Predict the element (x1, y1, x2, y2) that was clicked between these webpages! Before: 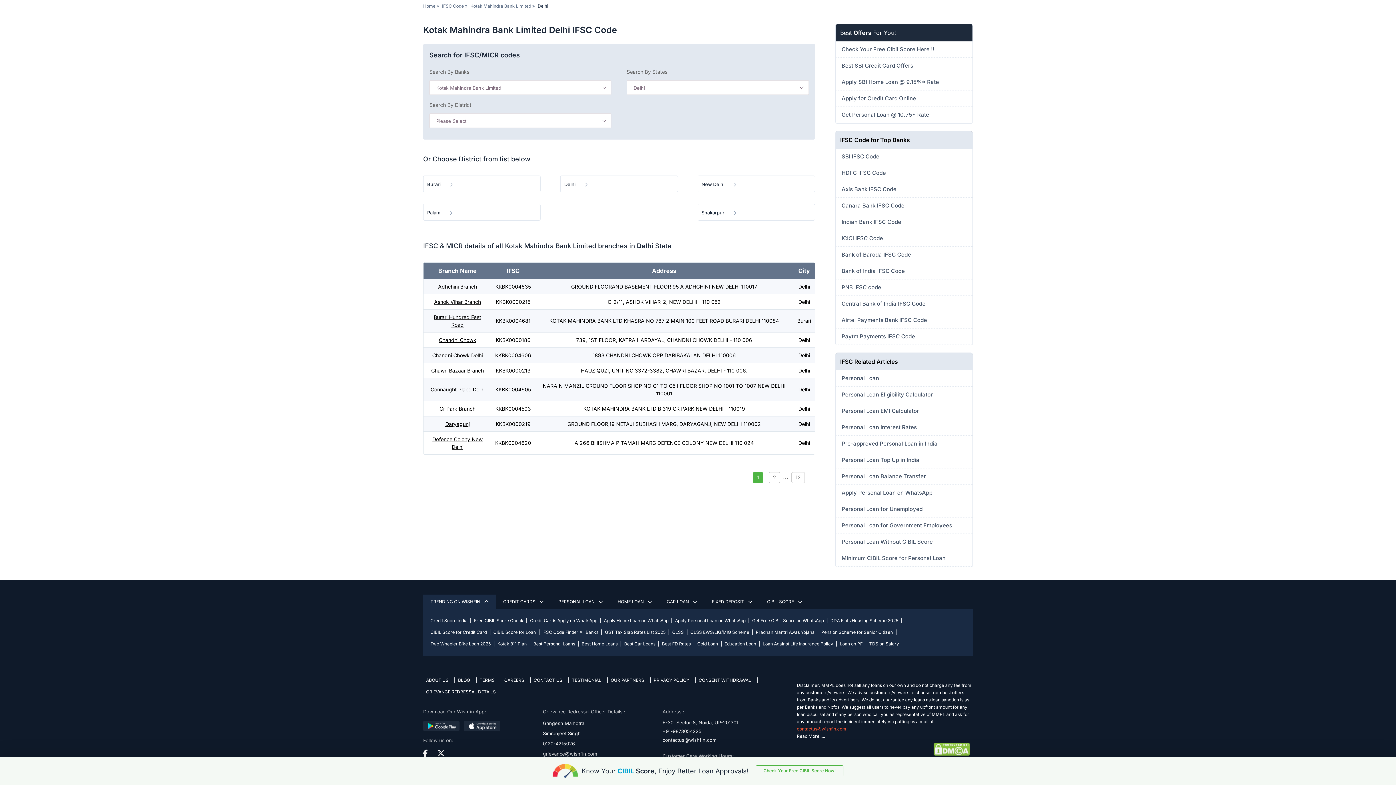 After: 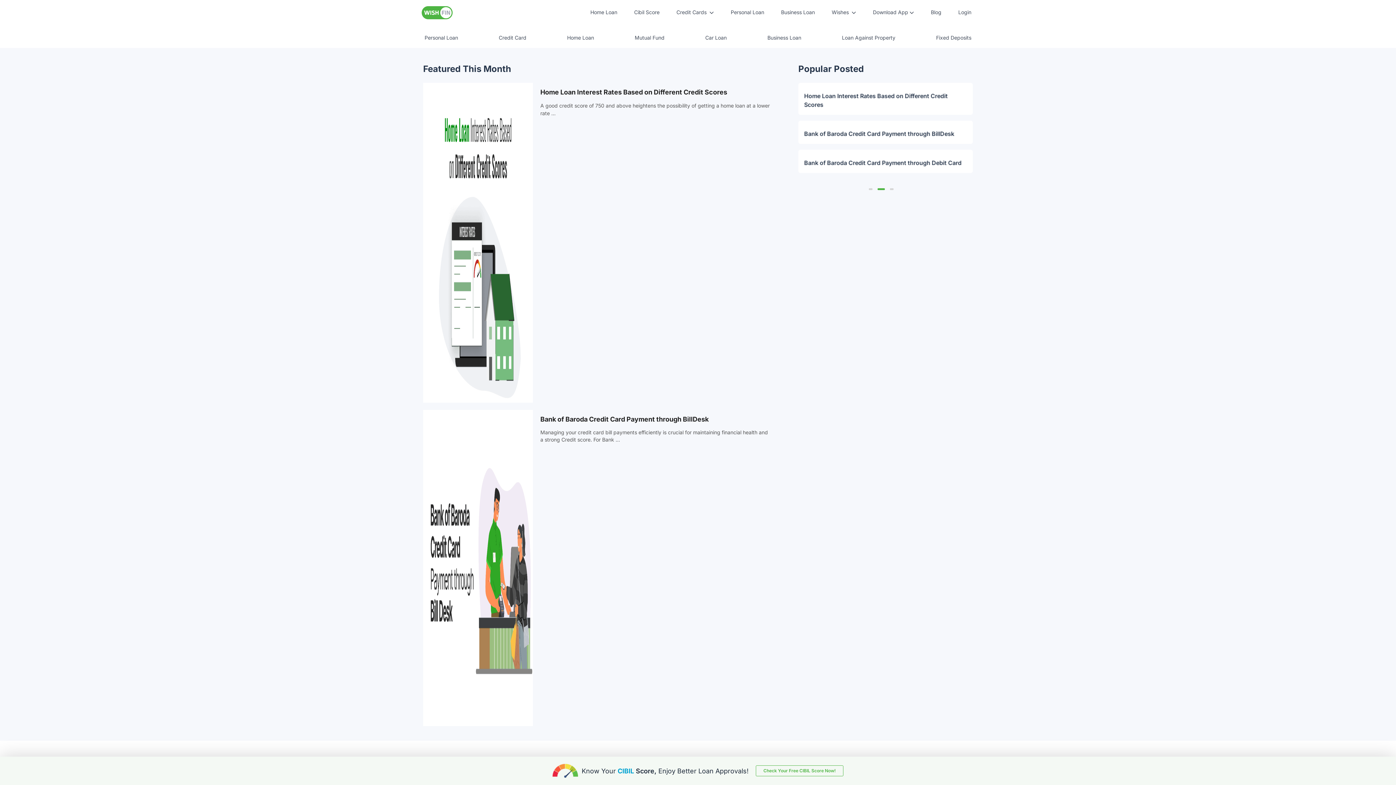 Action: label: BLOG bbox: (458, 677, 476, 683)